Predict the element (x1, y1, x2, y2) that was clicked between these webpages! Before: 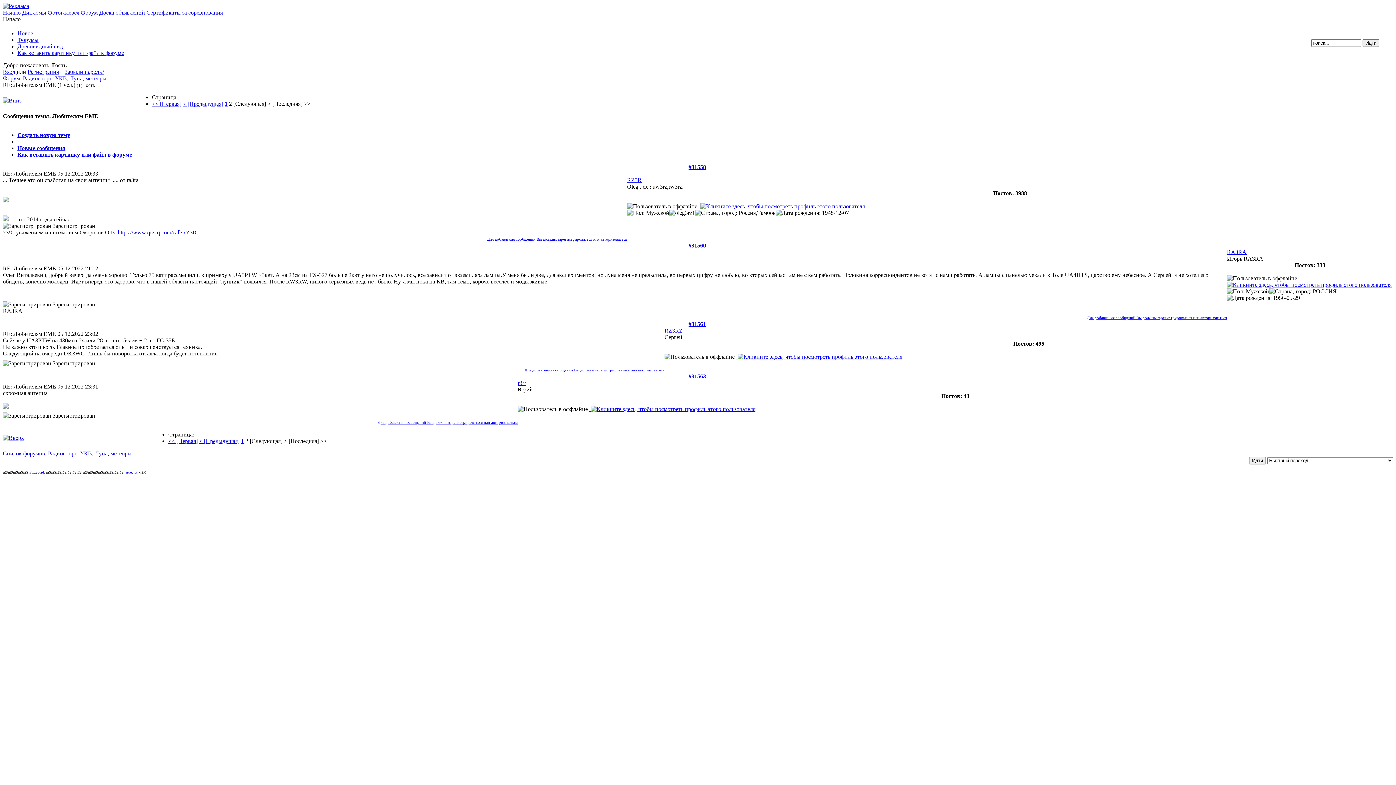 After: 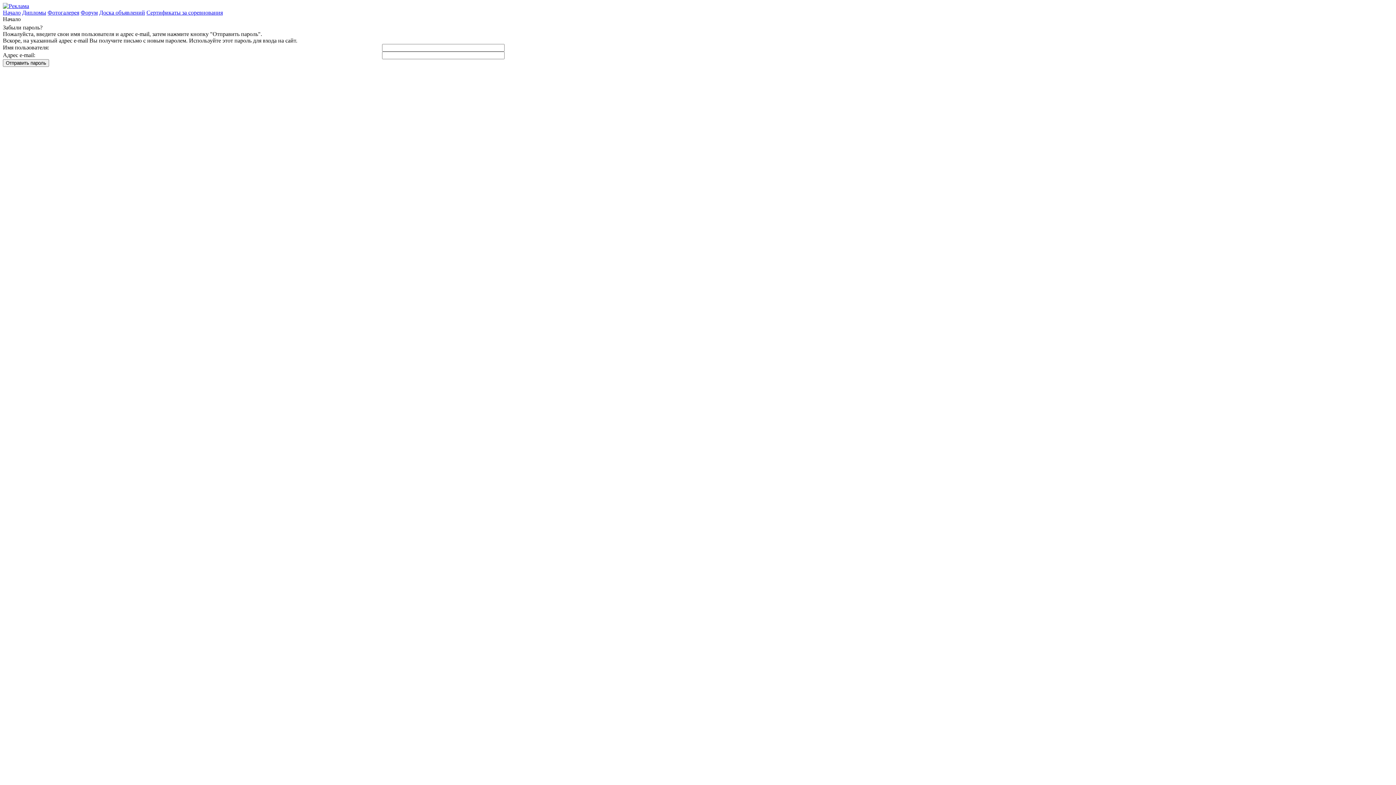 Action: label: Забыли пароль? bbox: (64, 68, 104, 74)